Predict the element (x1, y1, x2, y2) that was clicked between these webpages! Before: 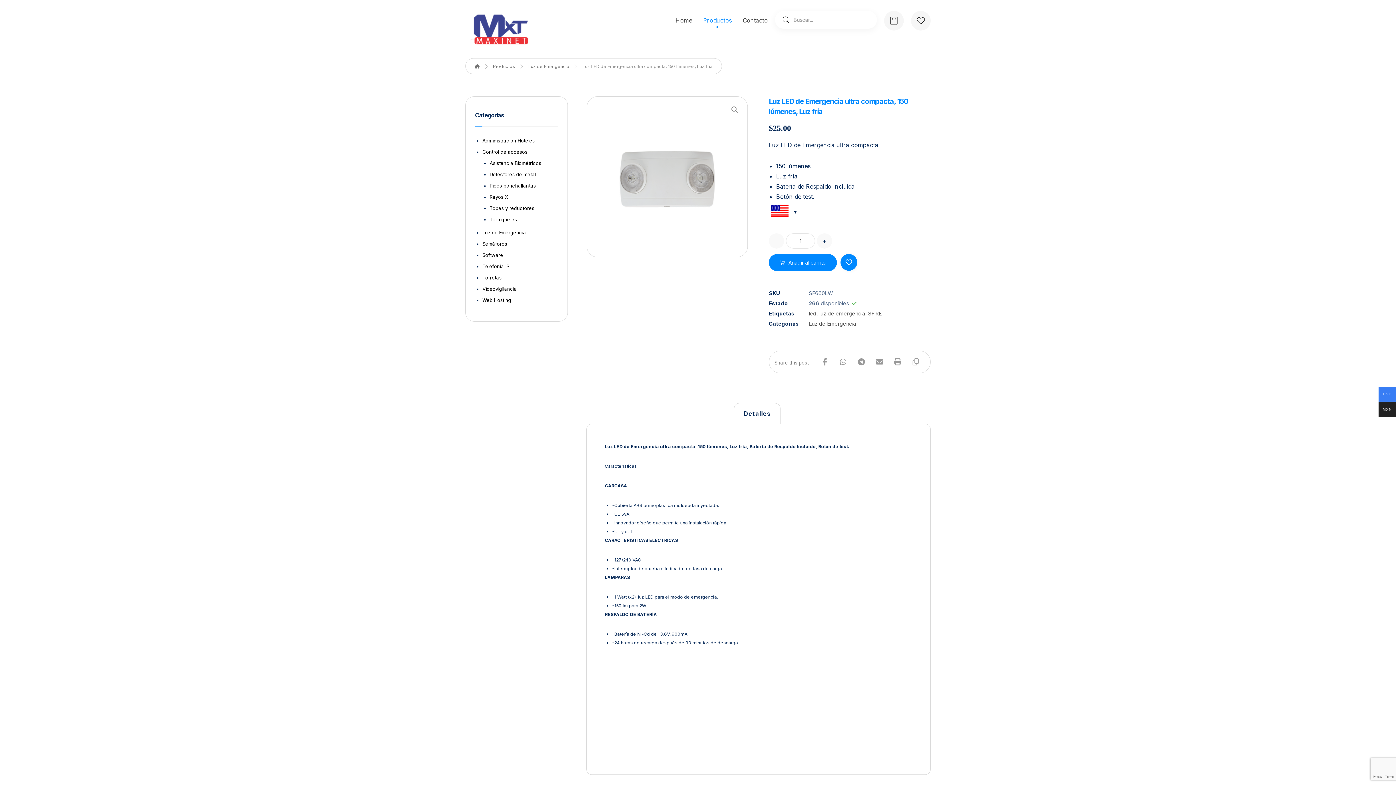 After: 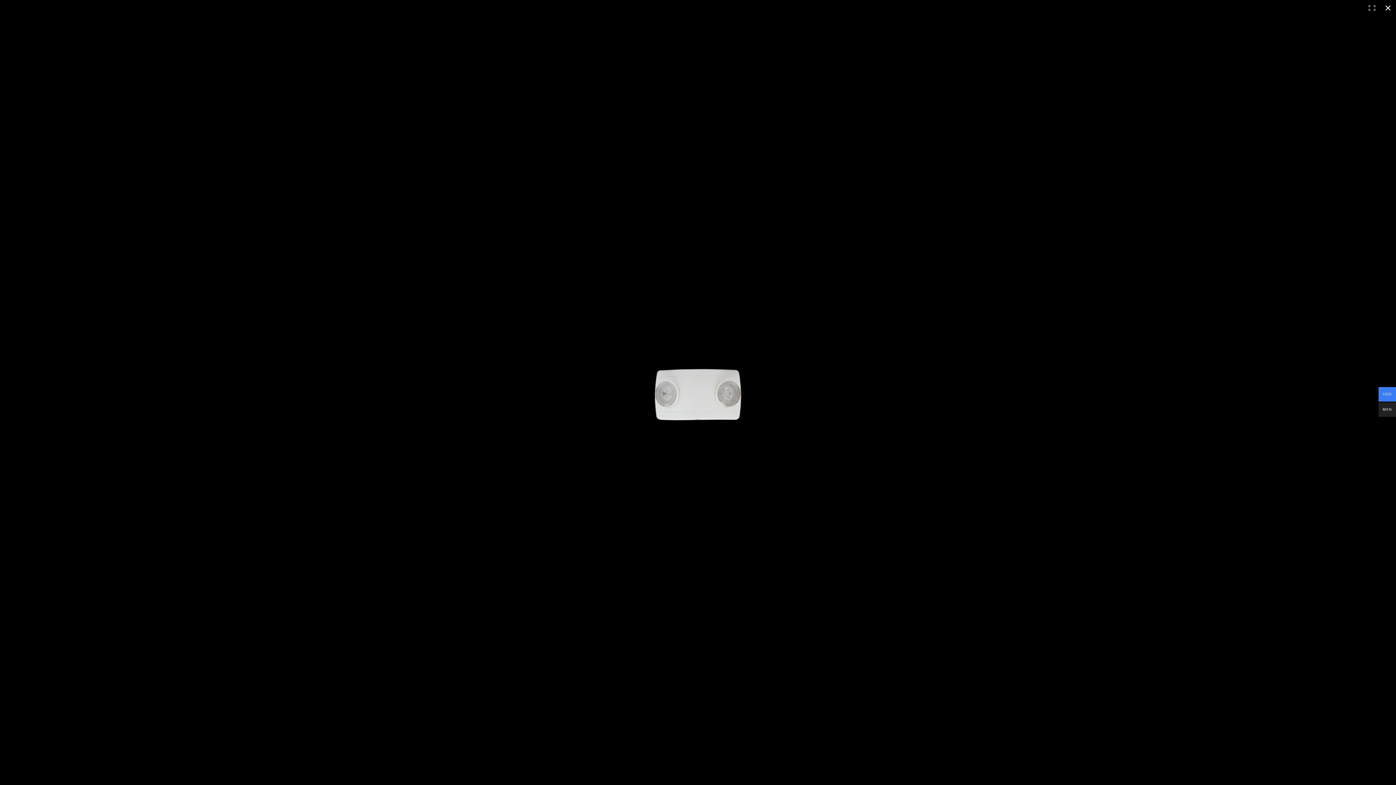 Action: bbox: (727, 102, 742, 117) label: Ver galería de imágenes a pantalla completa